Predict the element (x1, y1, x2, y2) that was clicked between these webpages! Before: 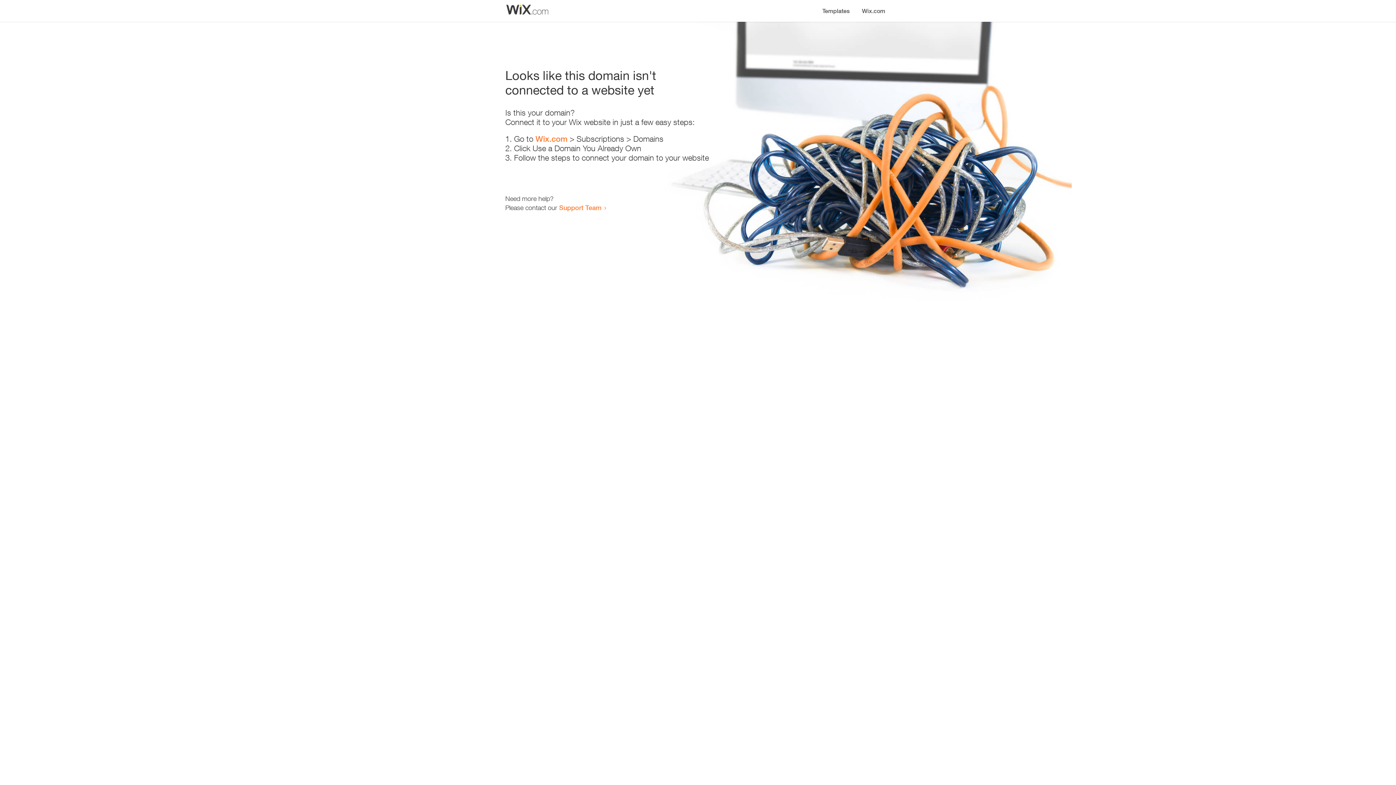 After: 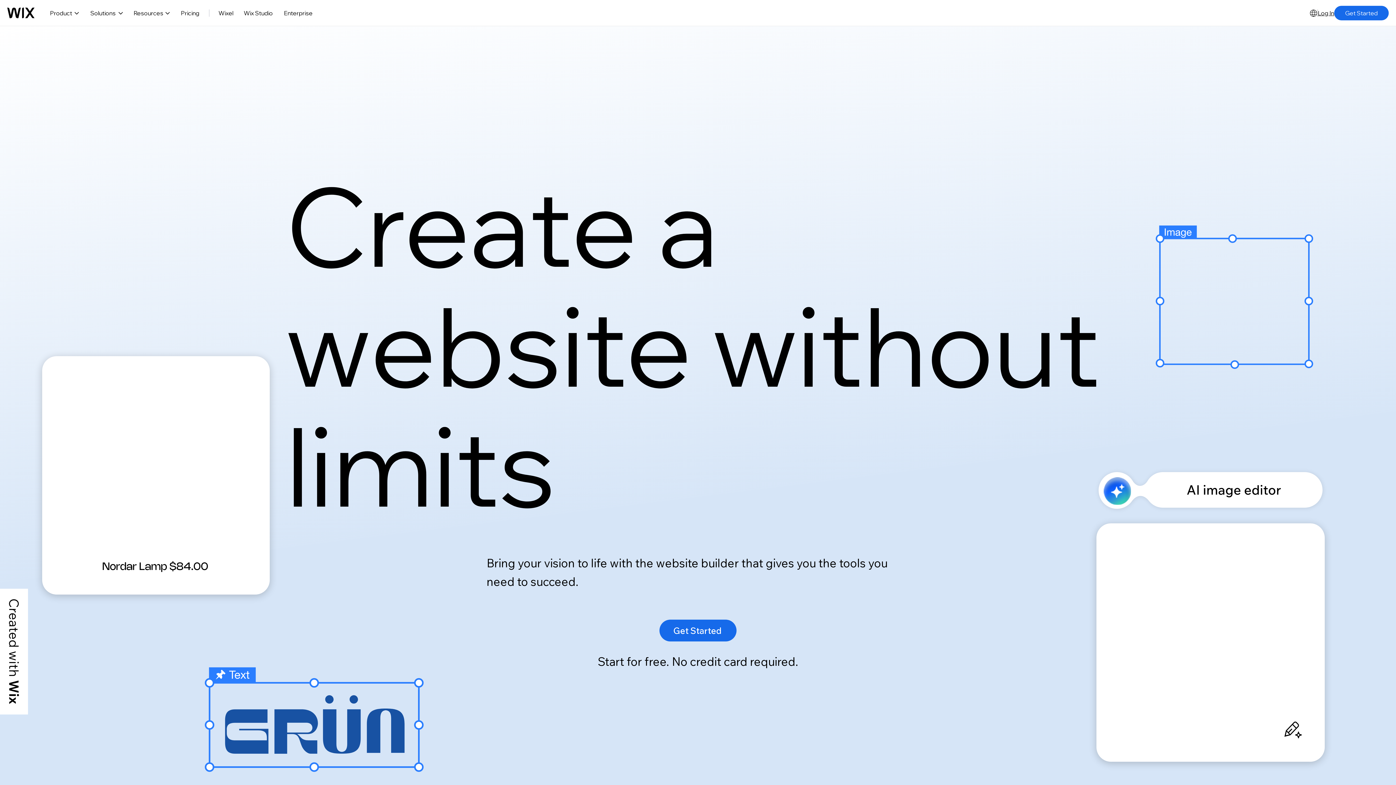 Action: bbox: (535, 134, 567, 143) label: Wix.com